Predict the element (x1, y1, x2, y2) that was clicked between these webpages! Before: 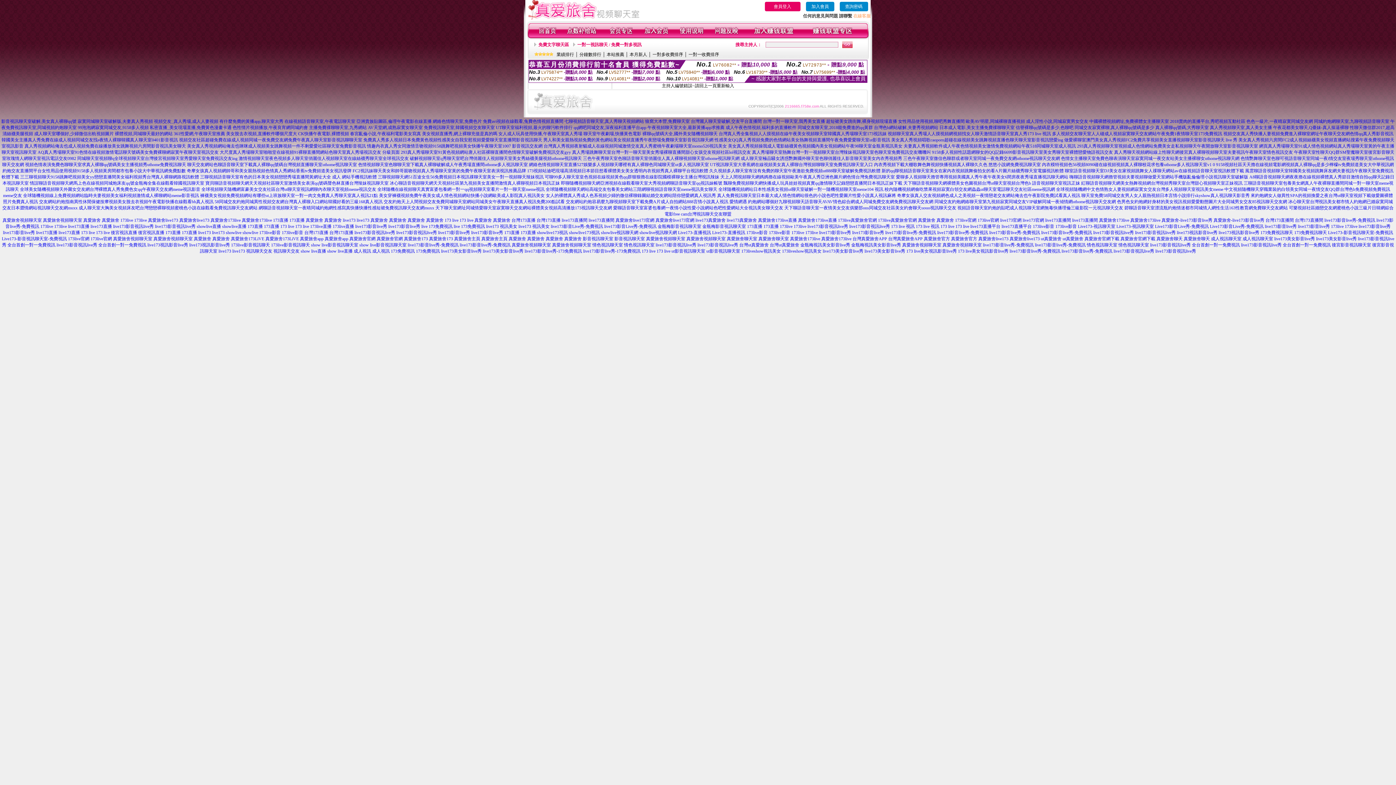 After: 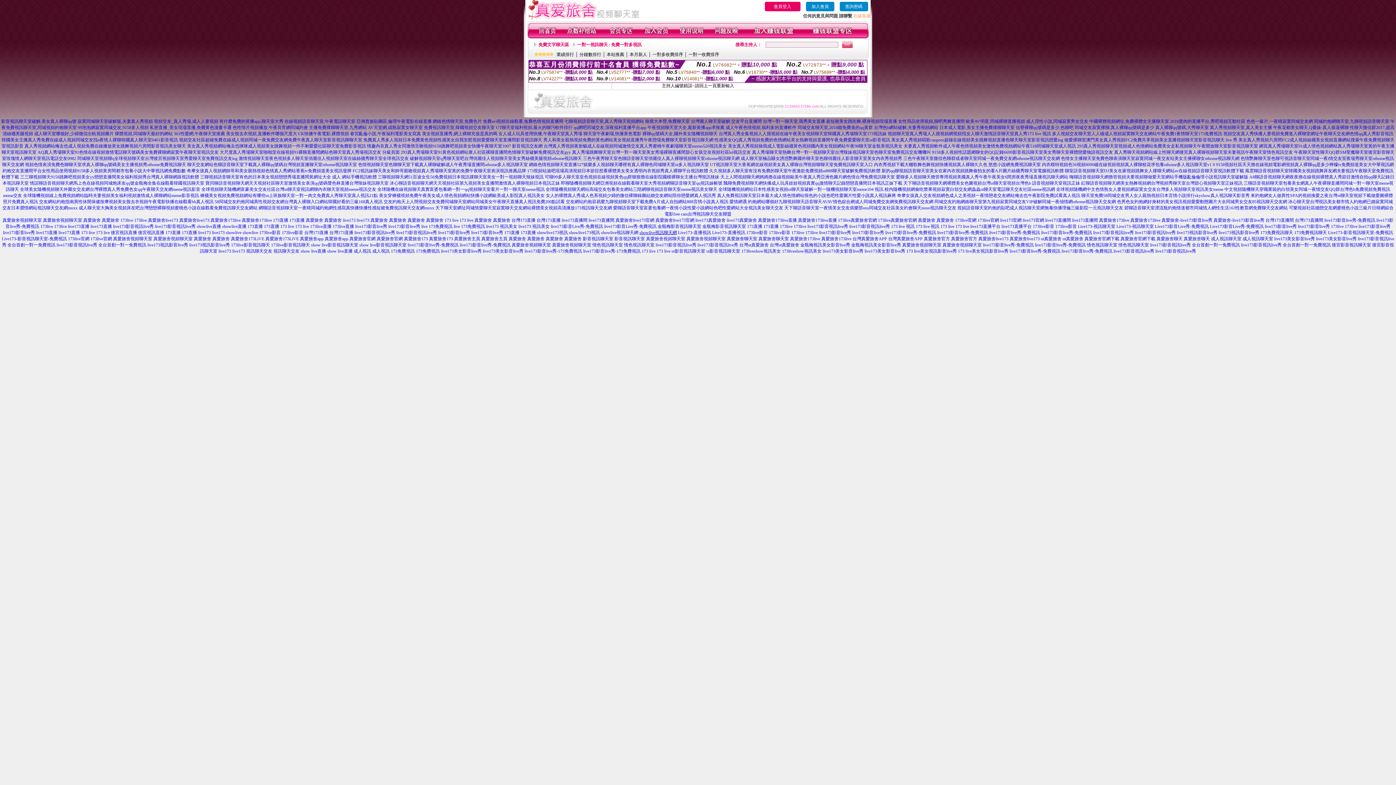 Action: label: showlive視訊聊天網 bbox: (639, 230, 677, 235)